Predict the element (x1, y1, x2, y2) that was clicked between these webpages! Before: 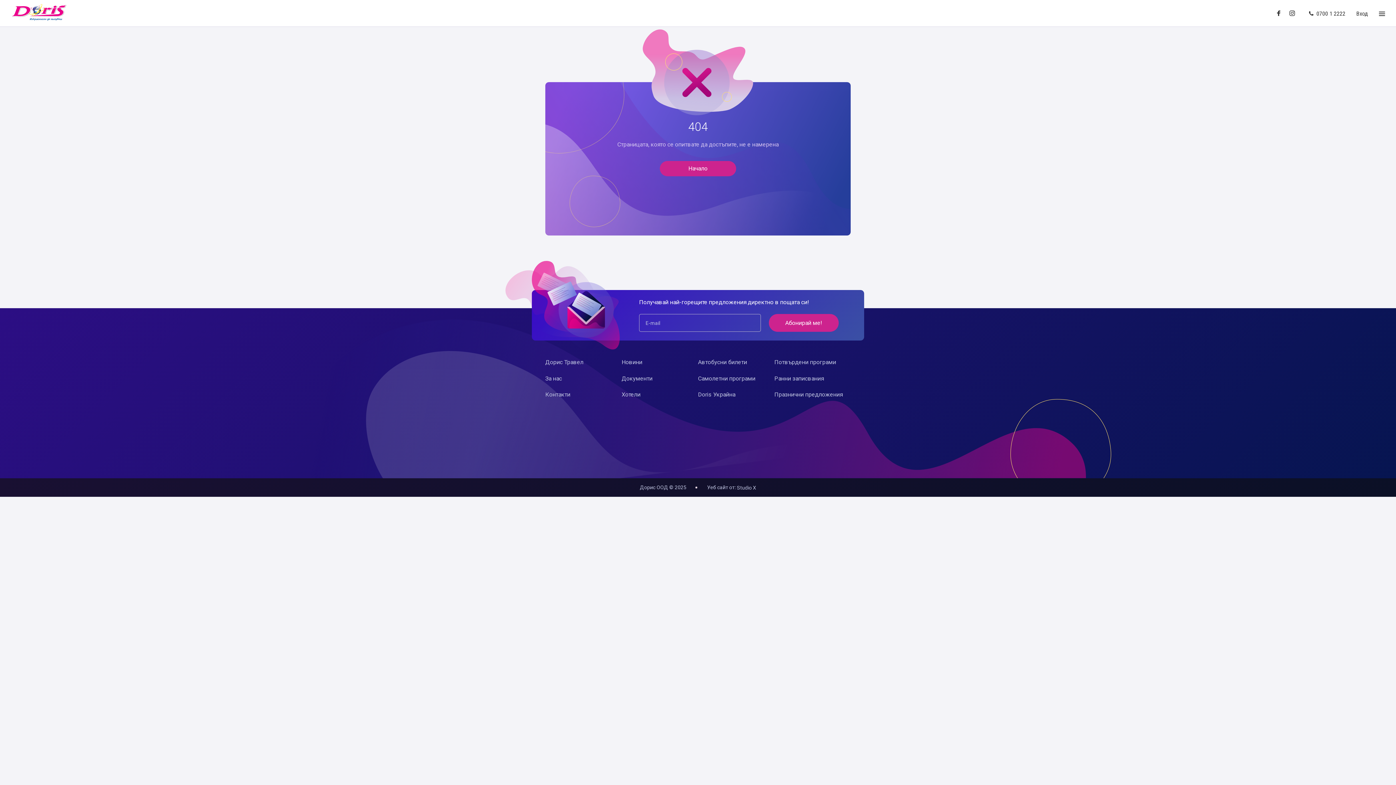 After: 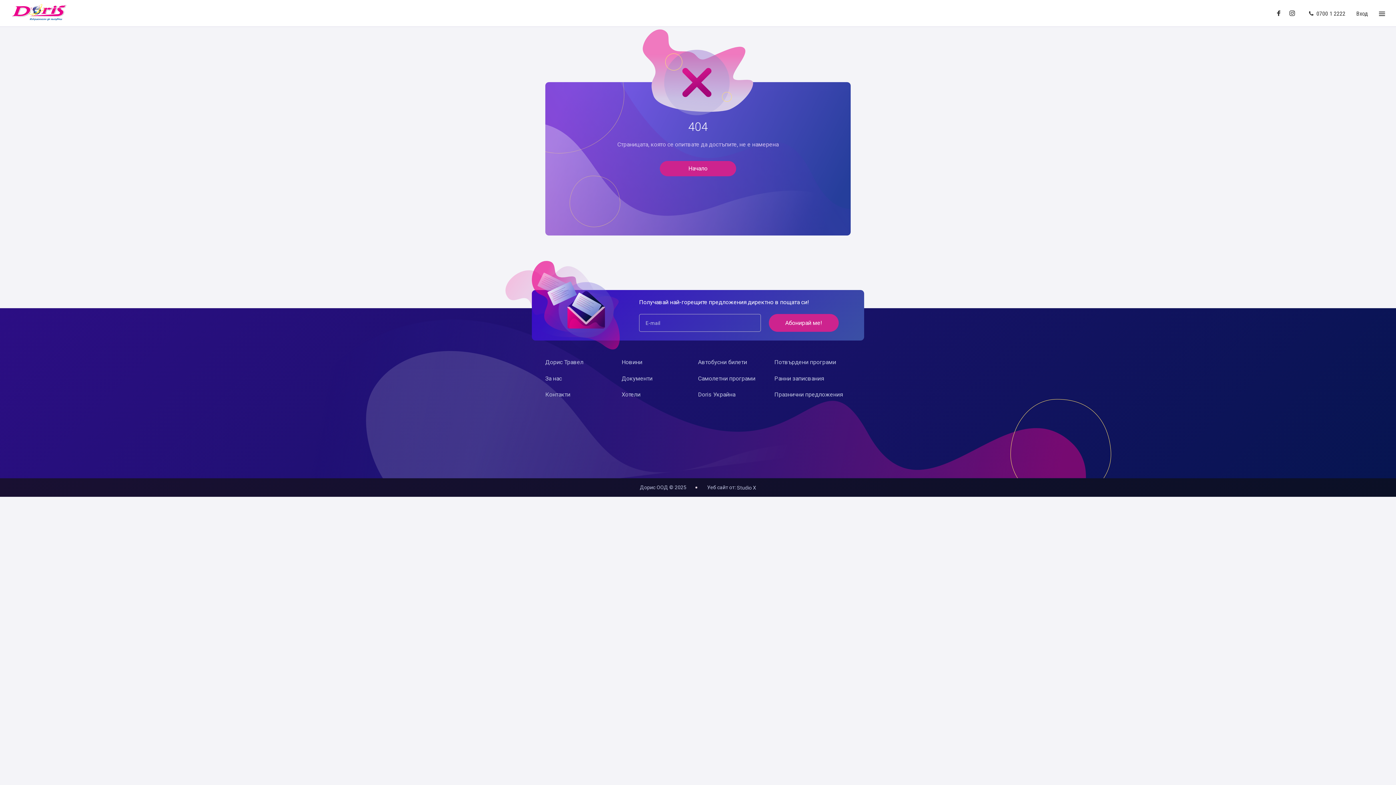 Action: bbox: (1276, 10, 1284, 16)